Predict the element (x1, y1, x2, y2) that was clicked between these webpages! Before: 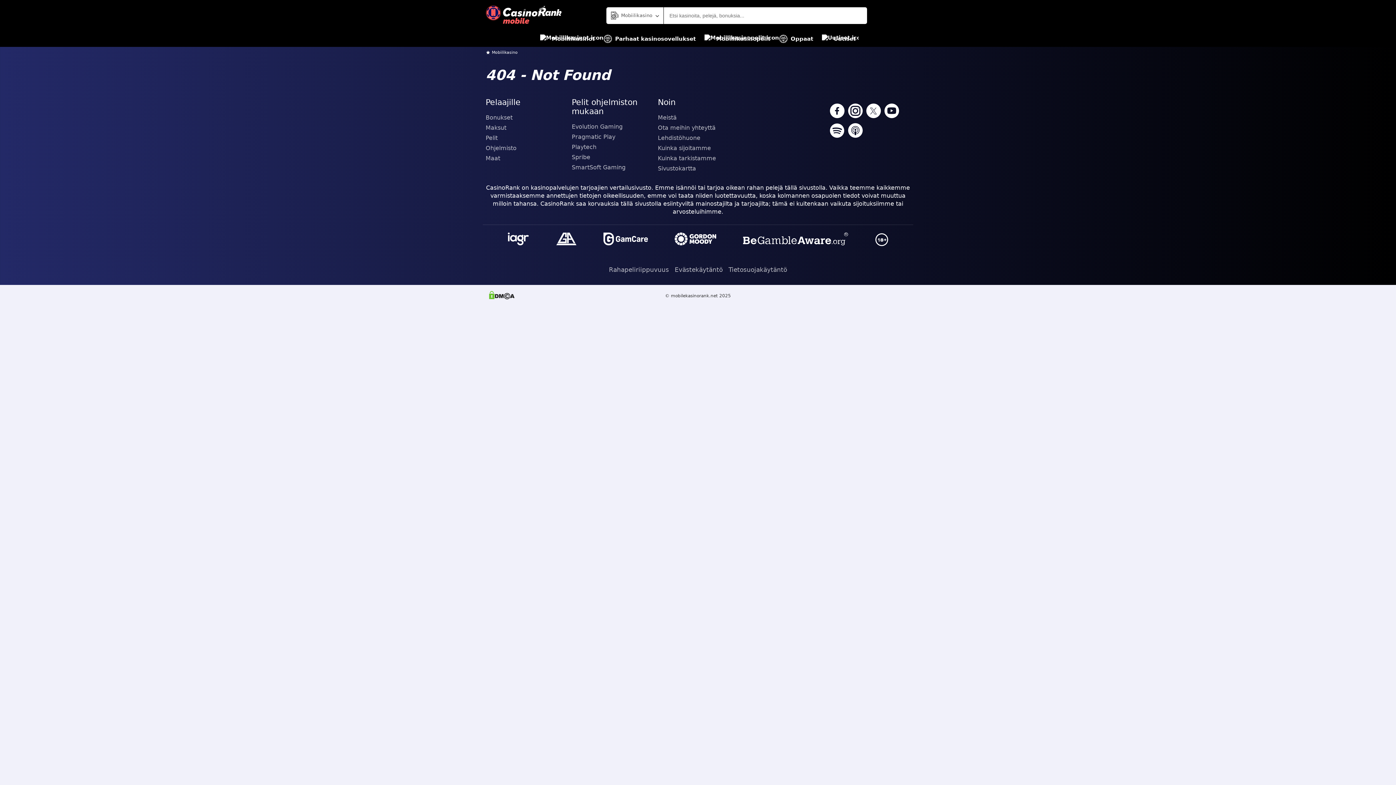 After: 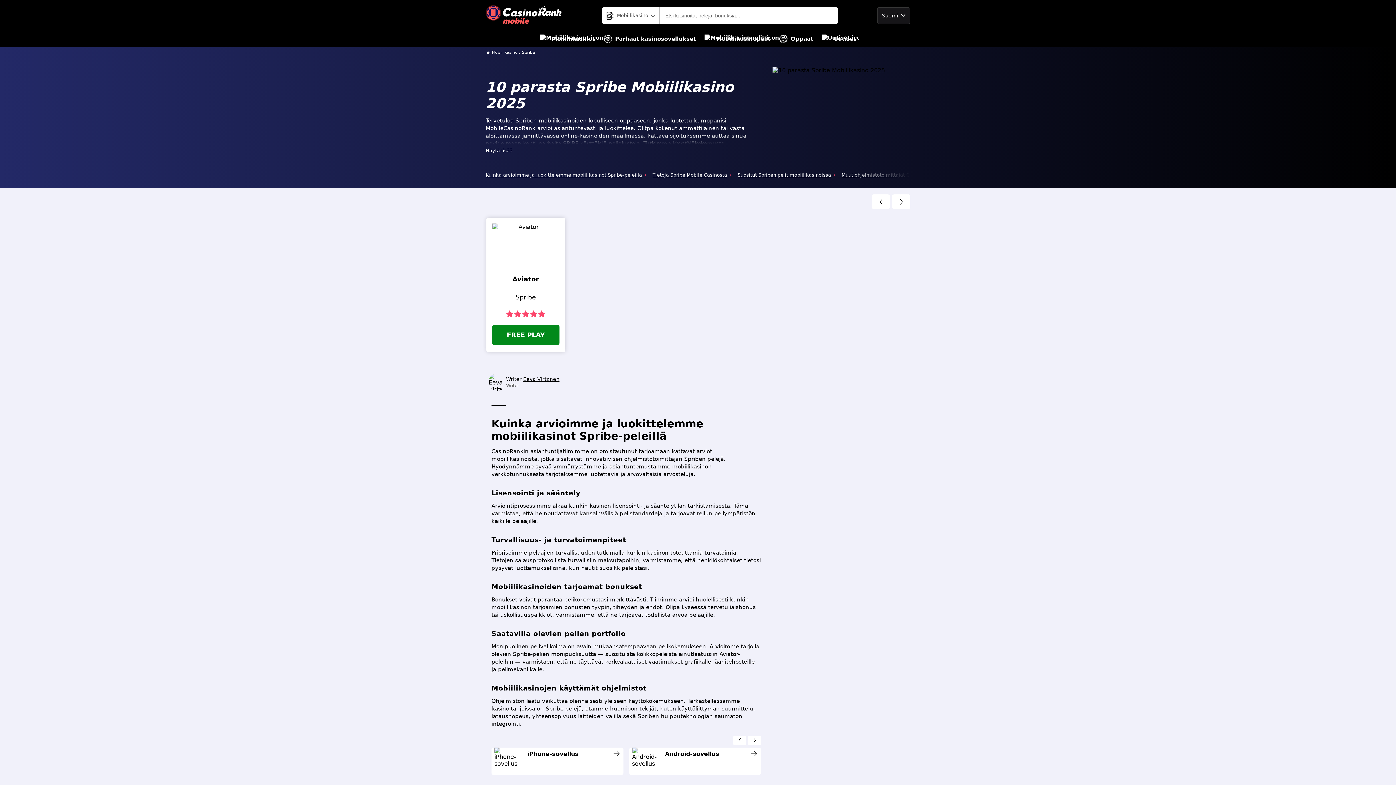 Action: bbox: (571, 152, 652, 162) label: Spribe